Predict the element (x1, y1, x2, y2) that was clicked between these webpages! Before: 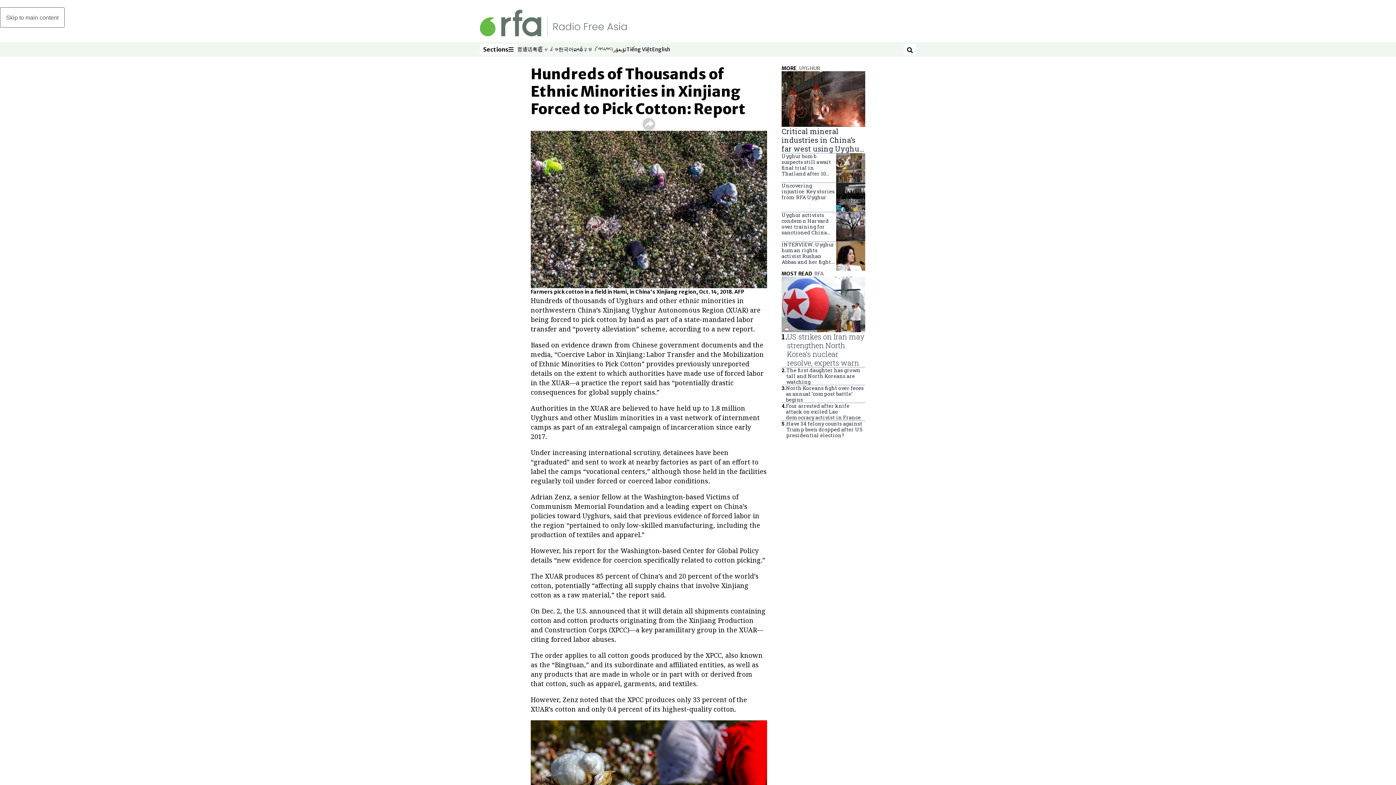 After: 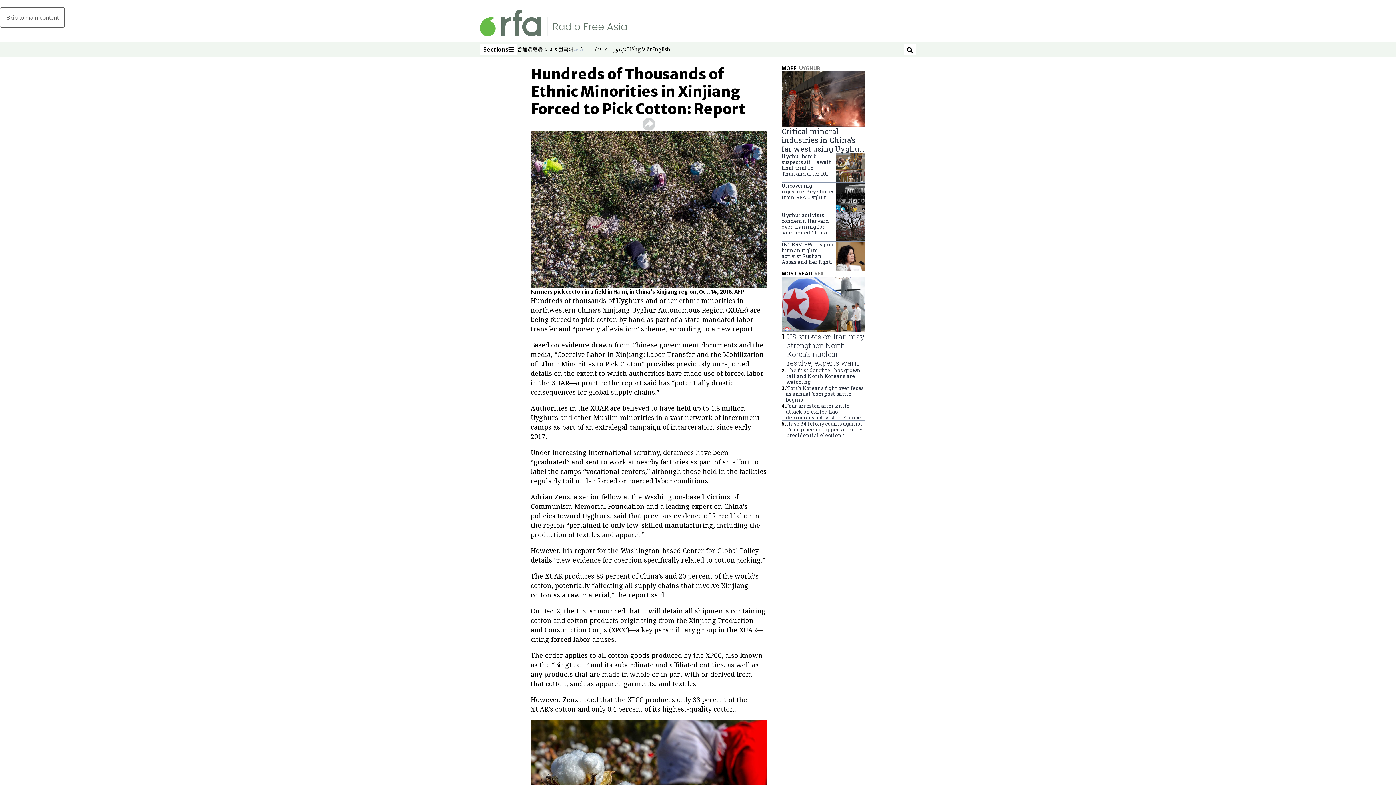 Action: label: ລາວ
Opens in new window bbox: (573, 45, 583, 53)